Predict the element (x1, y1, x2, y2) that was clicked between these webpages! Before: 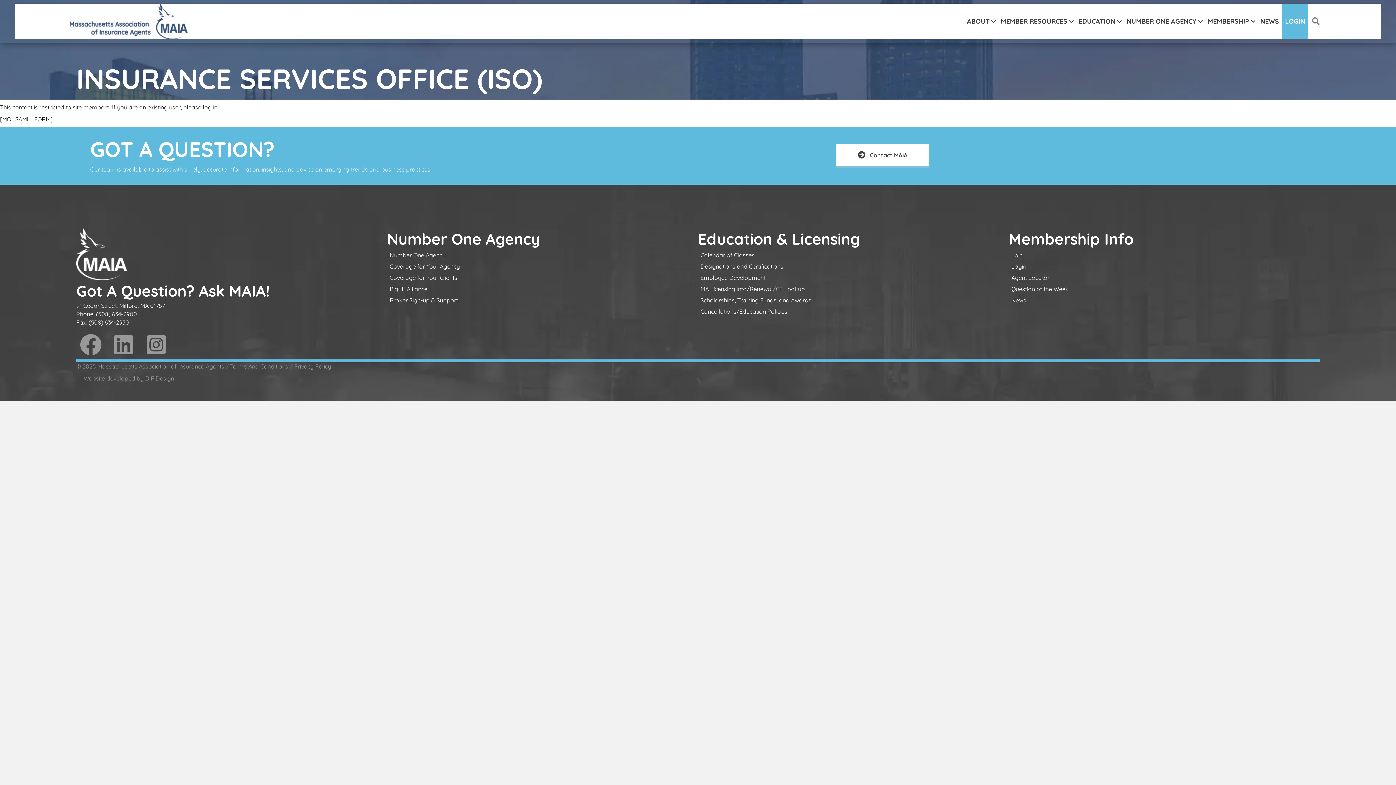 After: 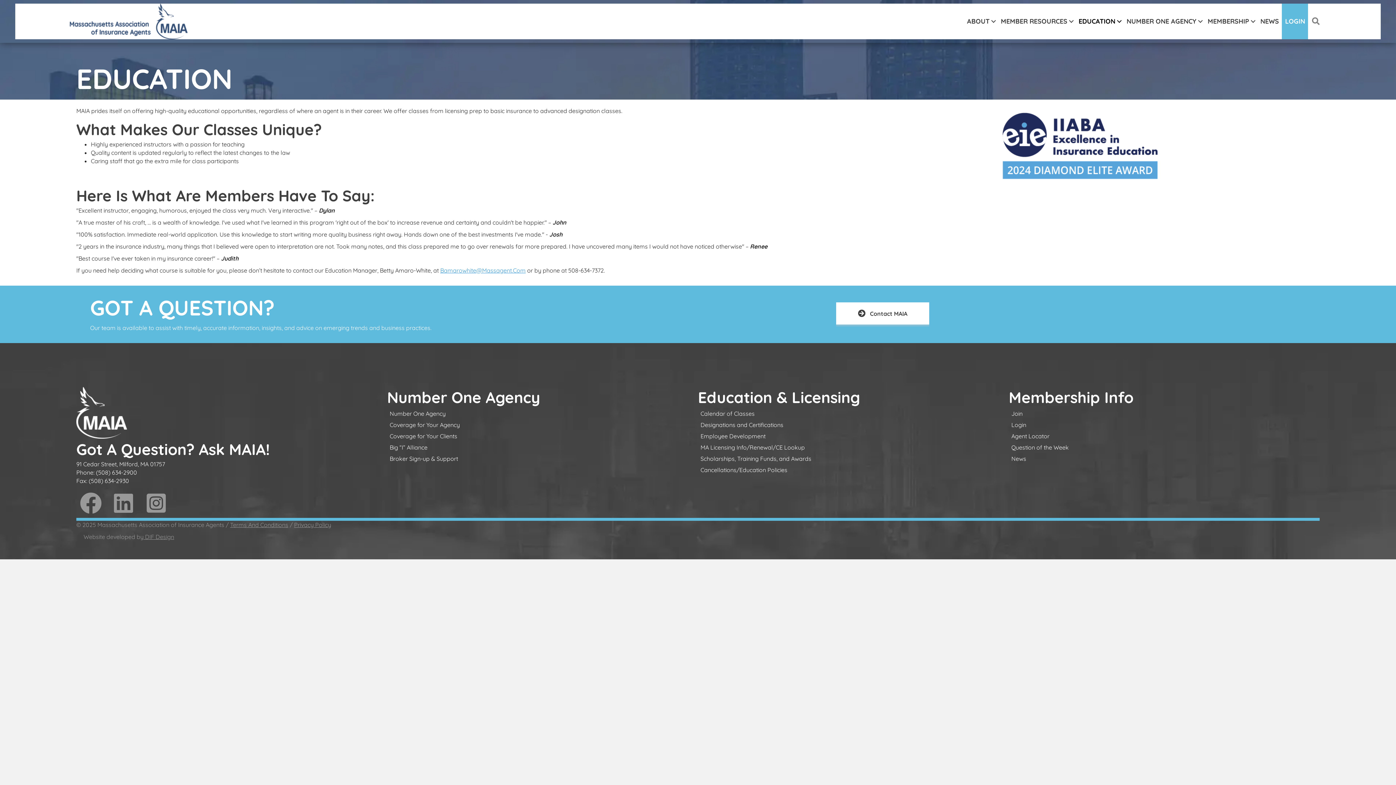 Action: label: EDUCATION bbox: (1075, 3, 1123, 39)